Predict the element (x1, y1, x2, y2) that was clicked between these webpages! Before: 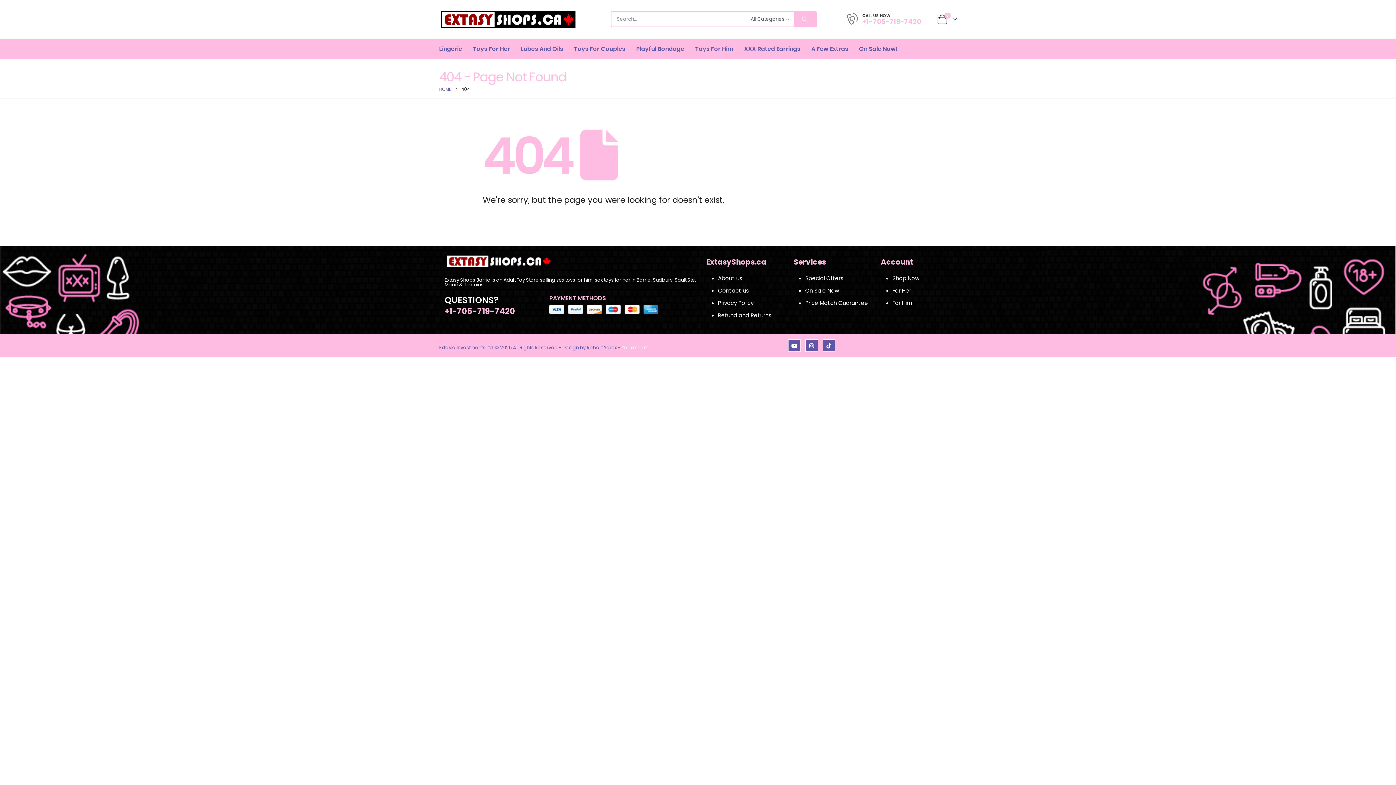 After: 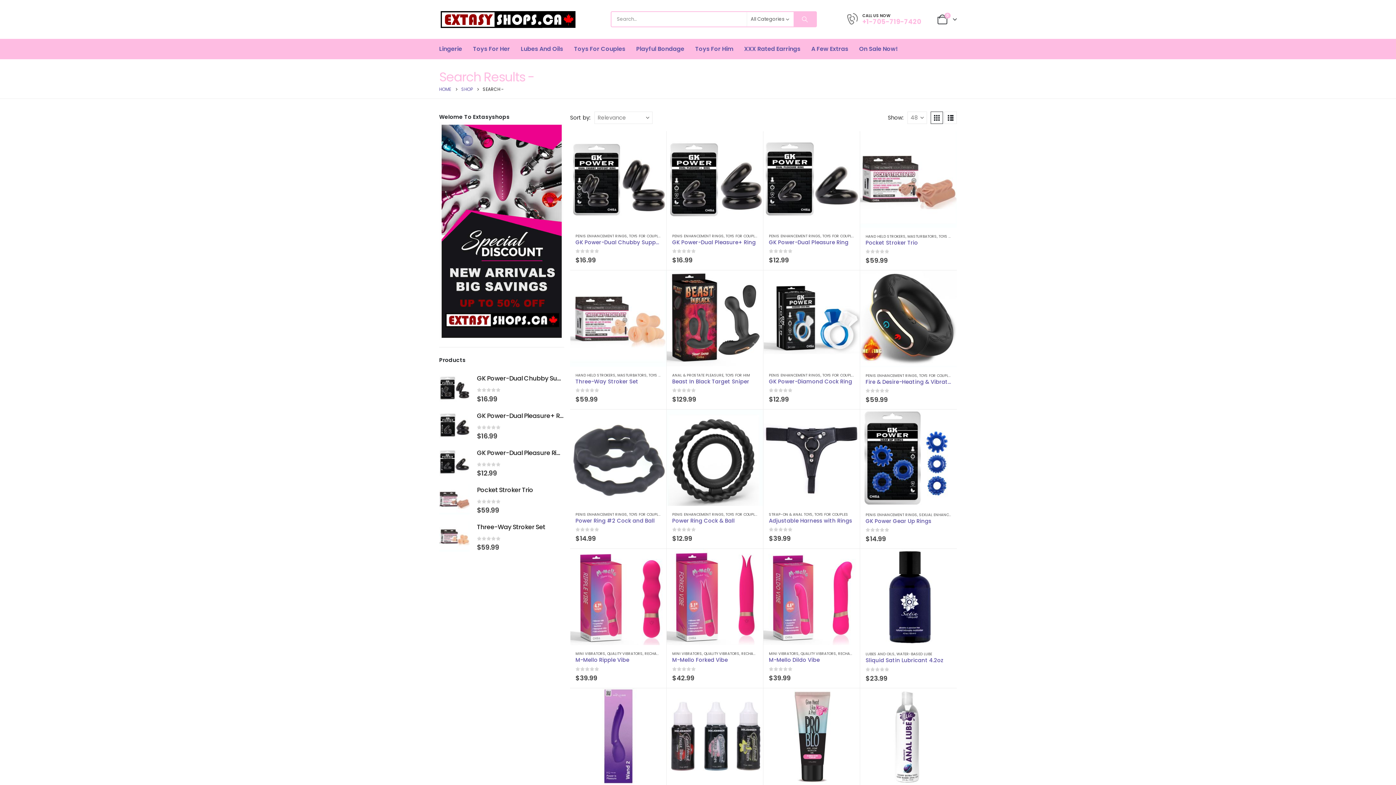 Action: bbox: (793, 12, 816, 26) label: Search